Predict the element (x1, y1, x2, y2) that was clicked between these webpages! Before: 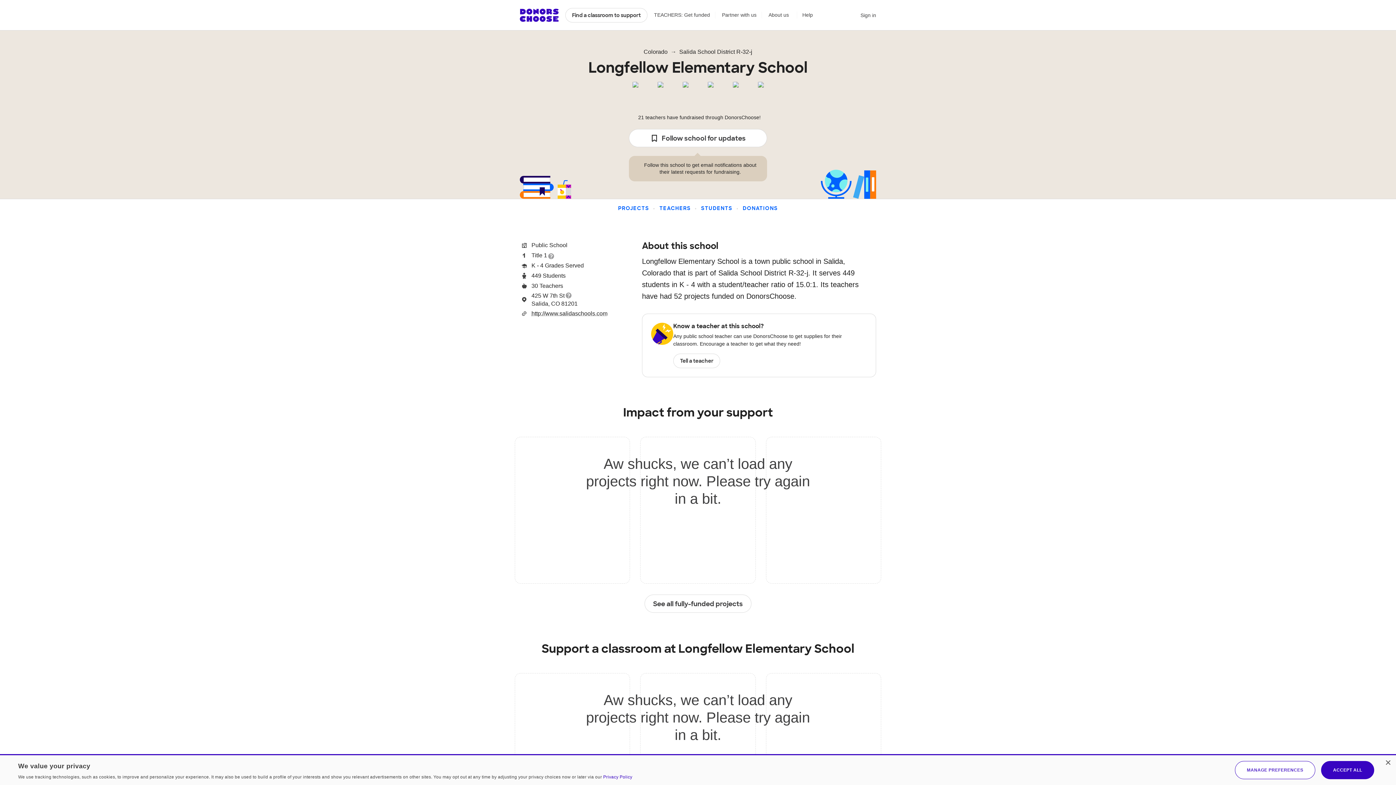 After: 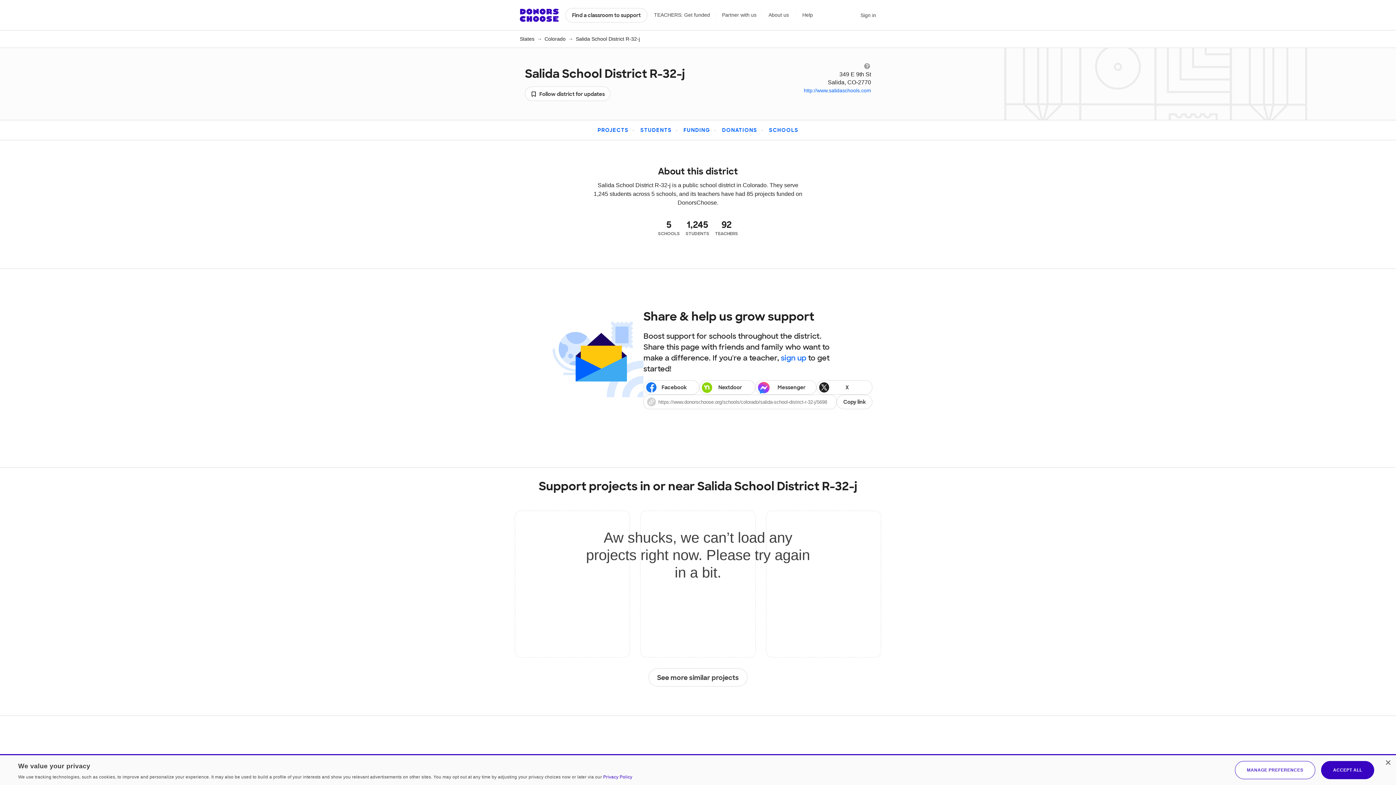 Action: label: Salida School District R-32-j bbox: (679, 48, 752, 55)